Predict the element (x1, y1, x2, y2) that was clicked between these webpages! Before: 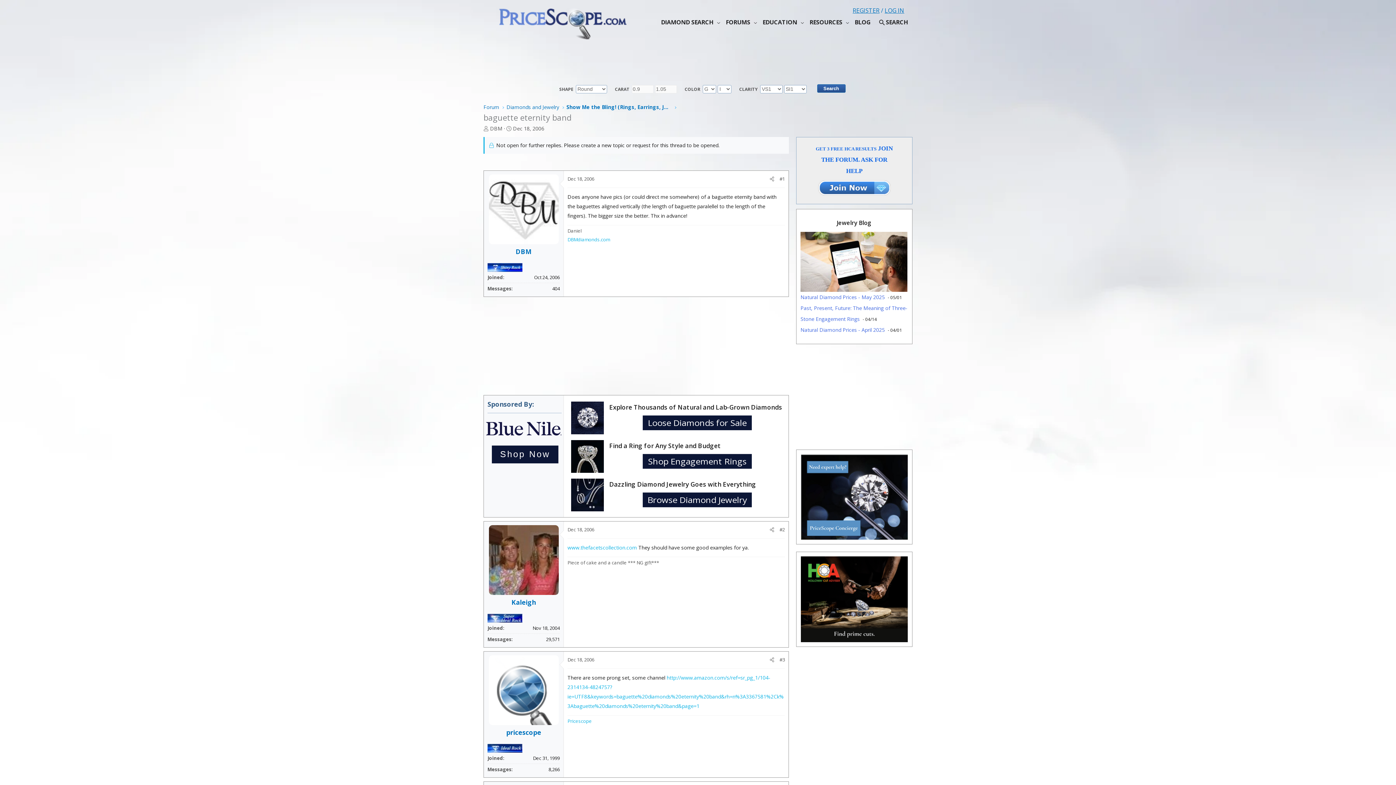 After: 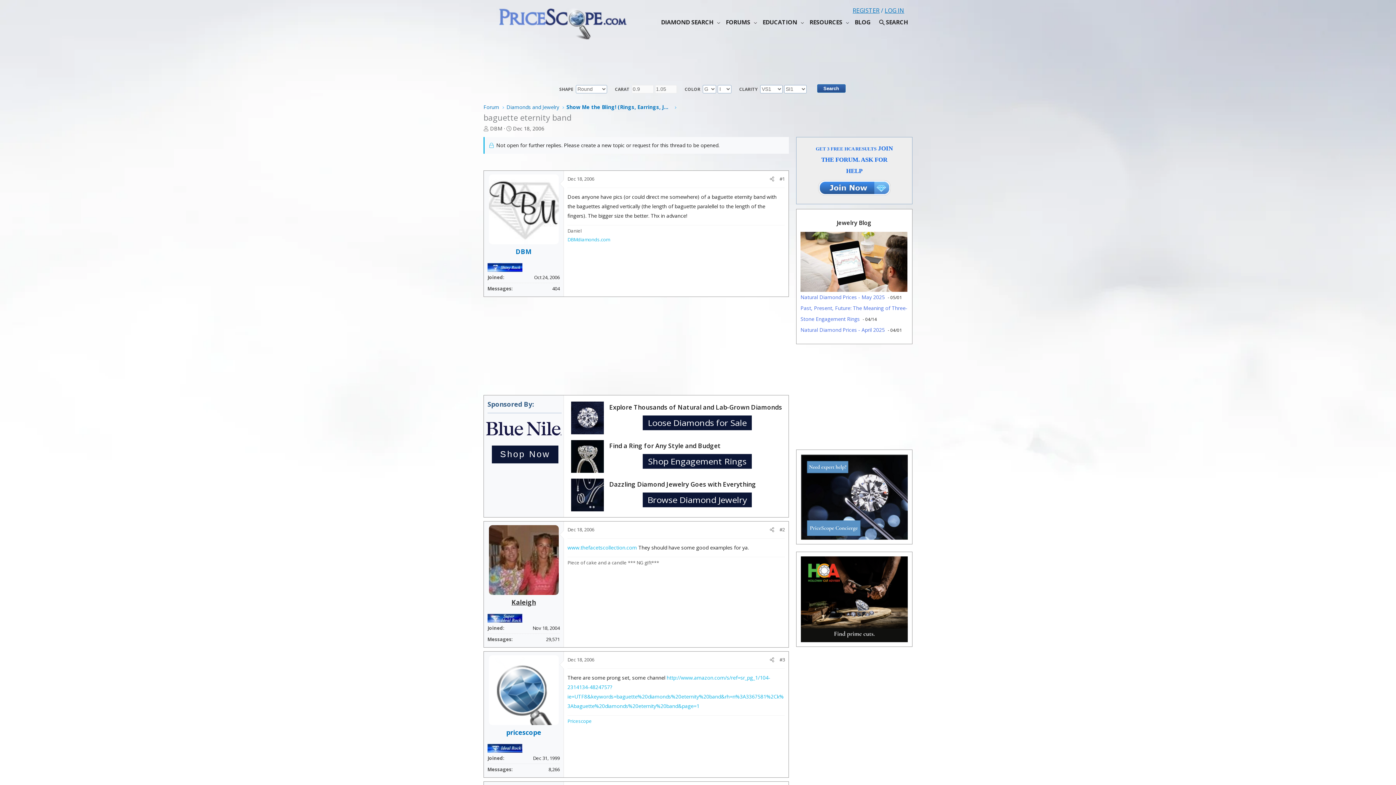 Action: label: Kaleigh bbox: (511, 598, 536, 606)